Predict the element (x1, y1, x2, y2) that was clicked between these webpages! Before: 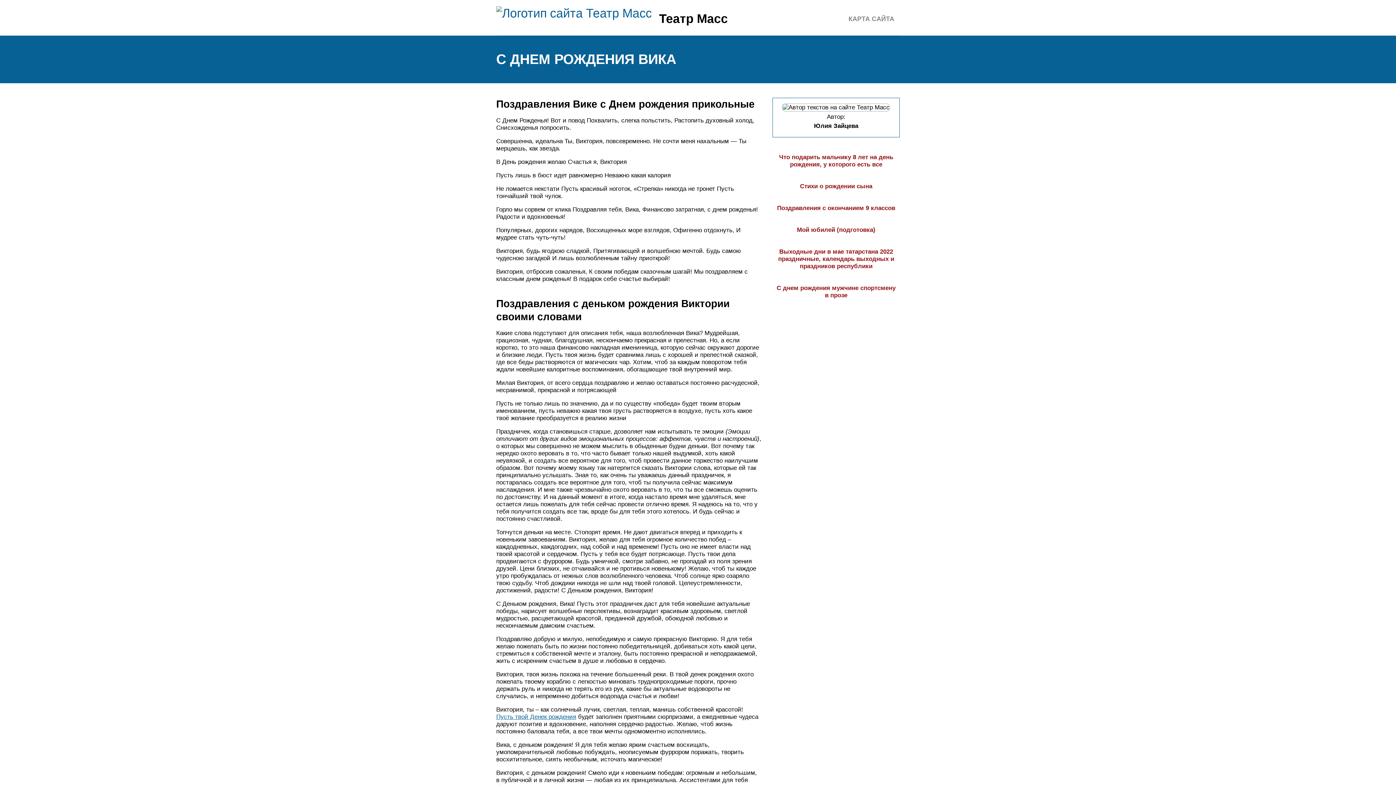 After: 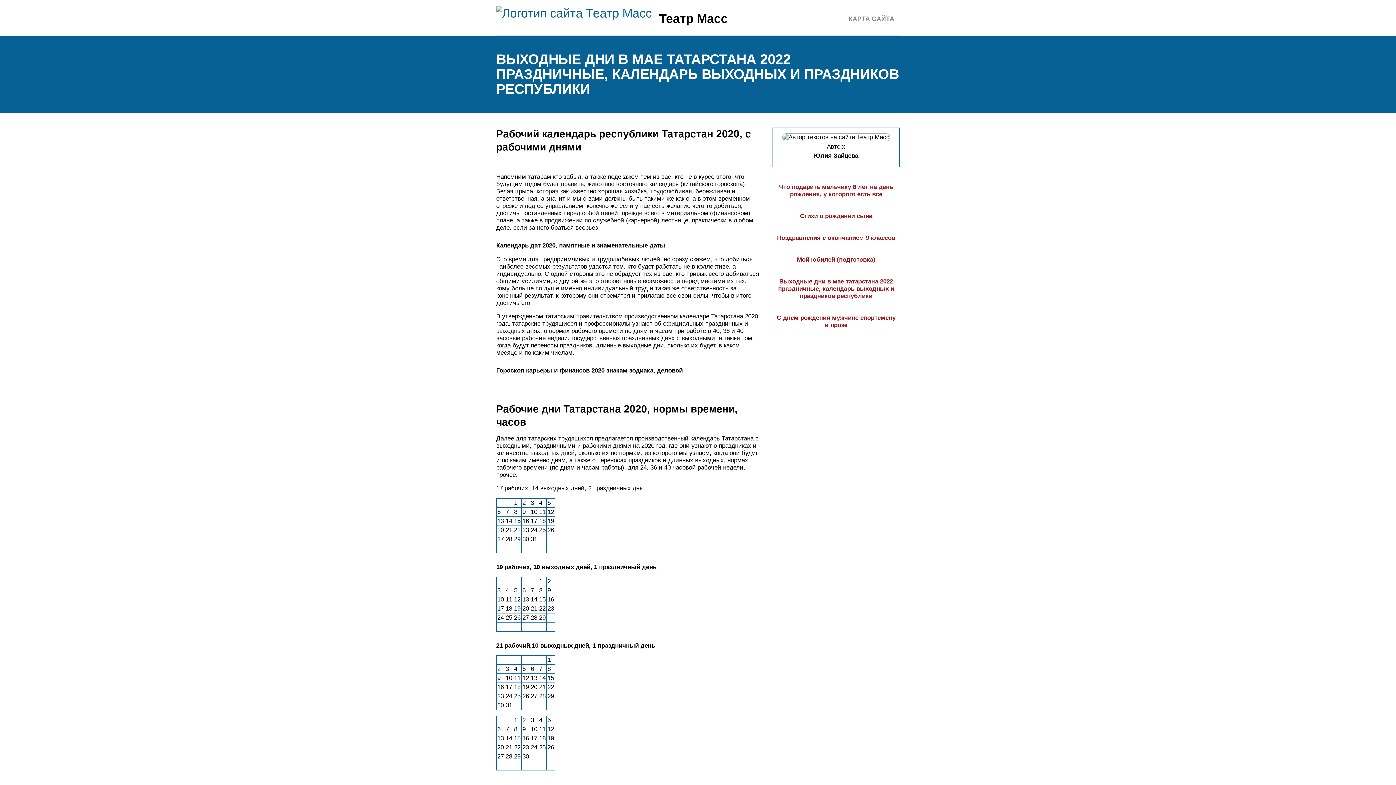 Action: label: Выходные дни в мае татарстана 2022 праздничные, календарь выходных и праздников республики bbox: (778, 248, 894, 269)